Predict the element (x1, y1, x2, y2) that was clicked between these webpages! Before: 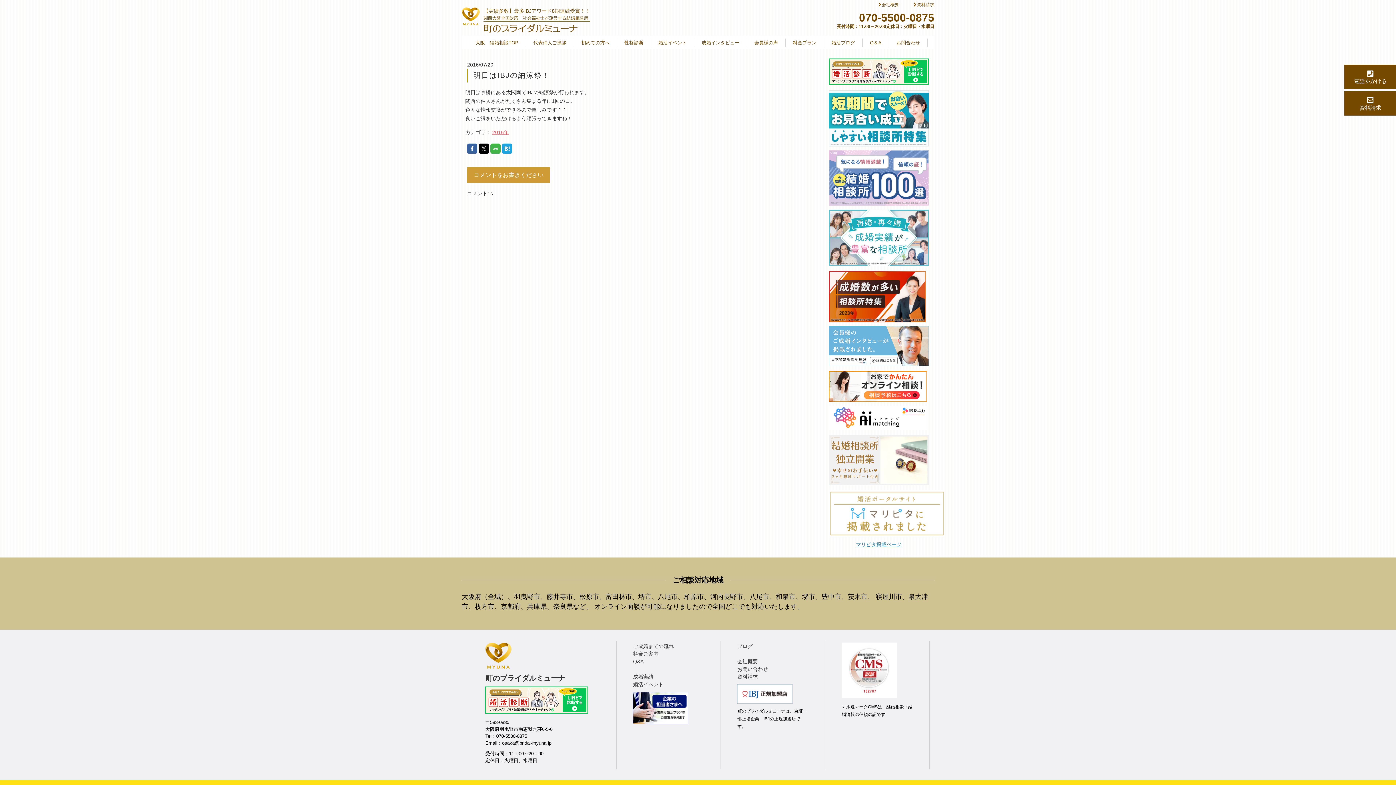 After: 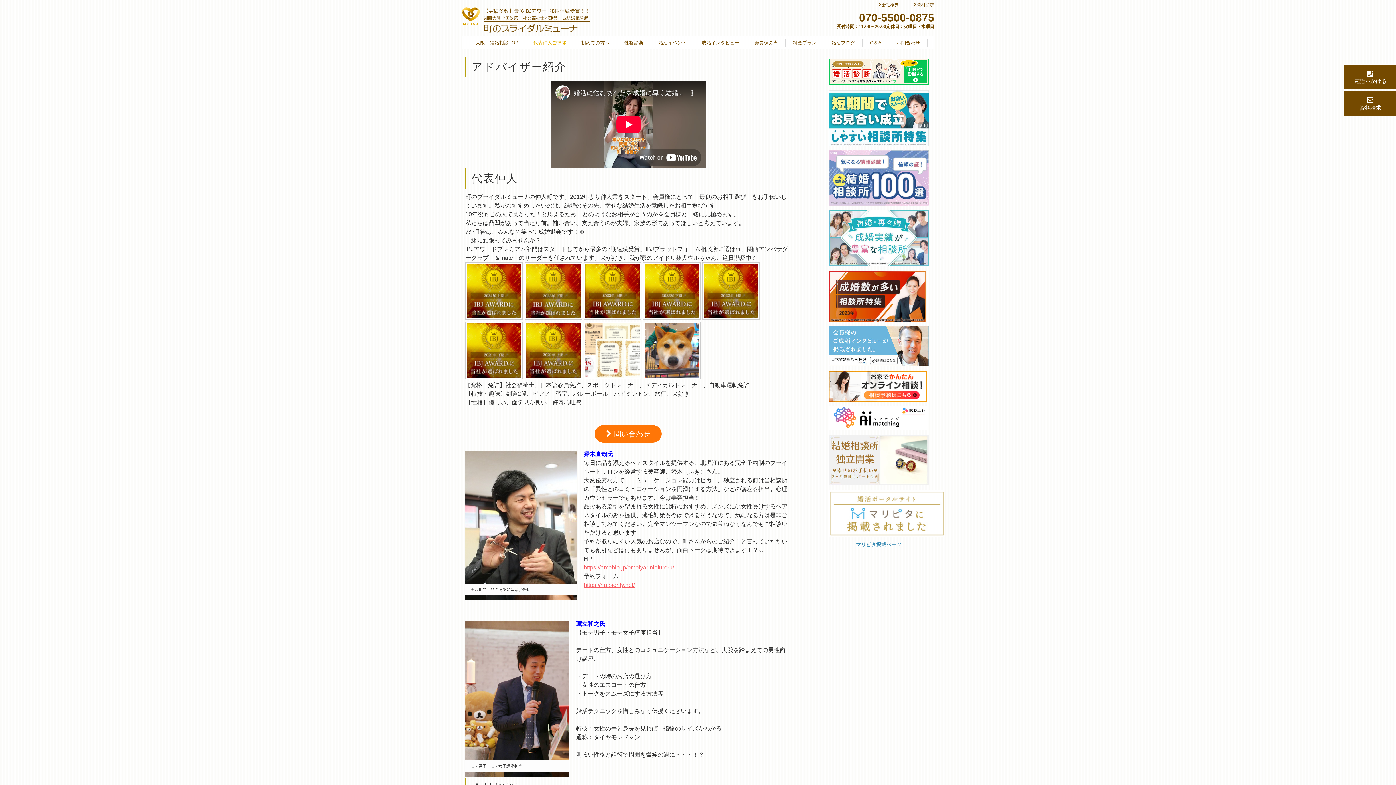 Action: bbox: (737, 658, 757, 664) label: 会社概要